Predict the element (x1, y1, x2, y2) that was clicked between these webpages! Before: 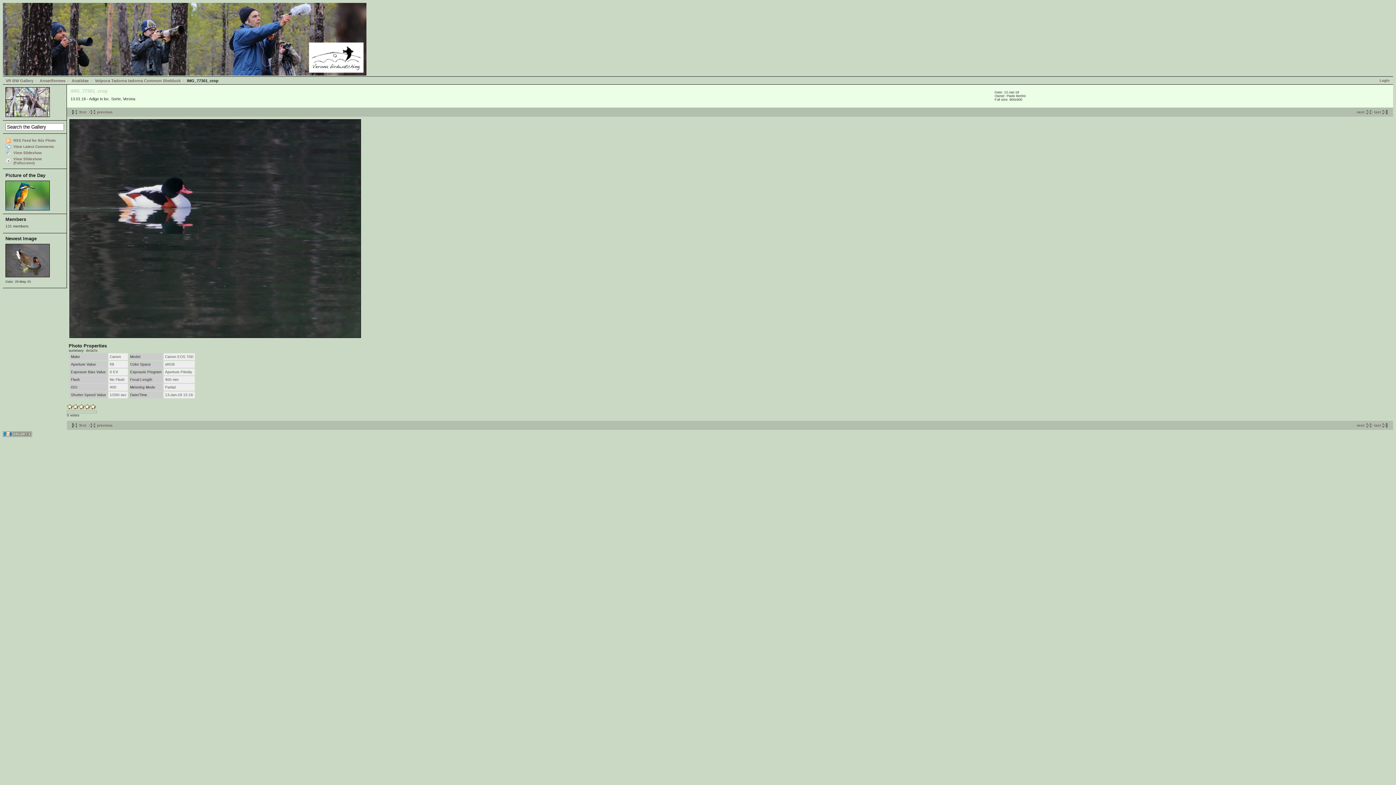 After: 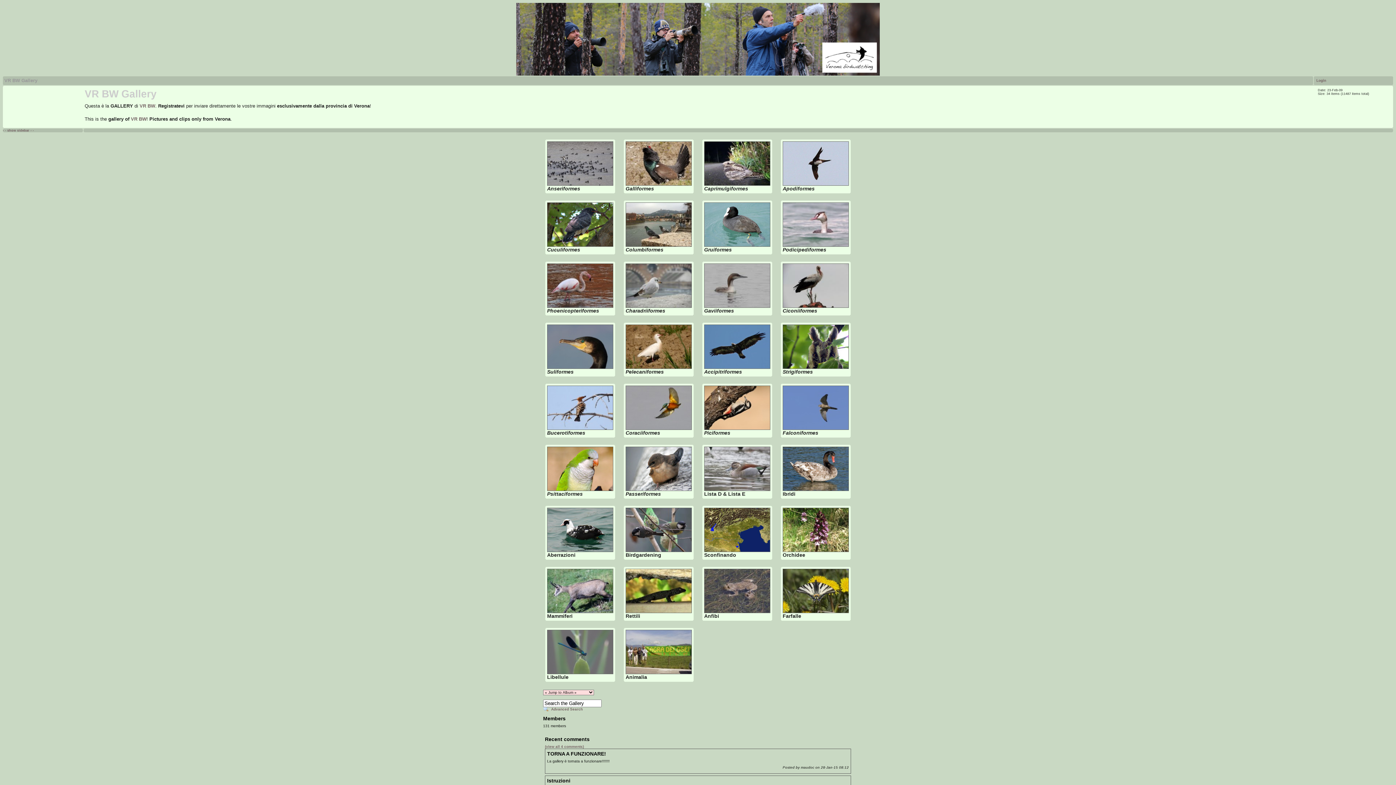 Action: bbox: (5, 78, 33, 82) label: VR BW Gallery